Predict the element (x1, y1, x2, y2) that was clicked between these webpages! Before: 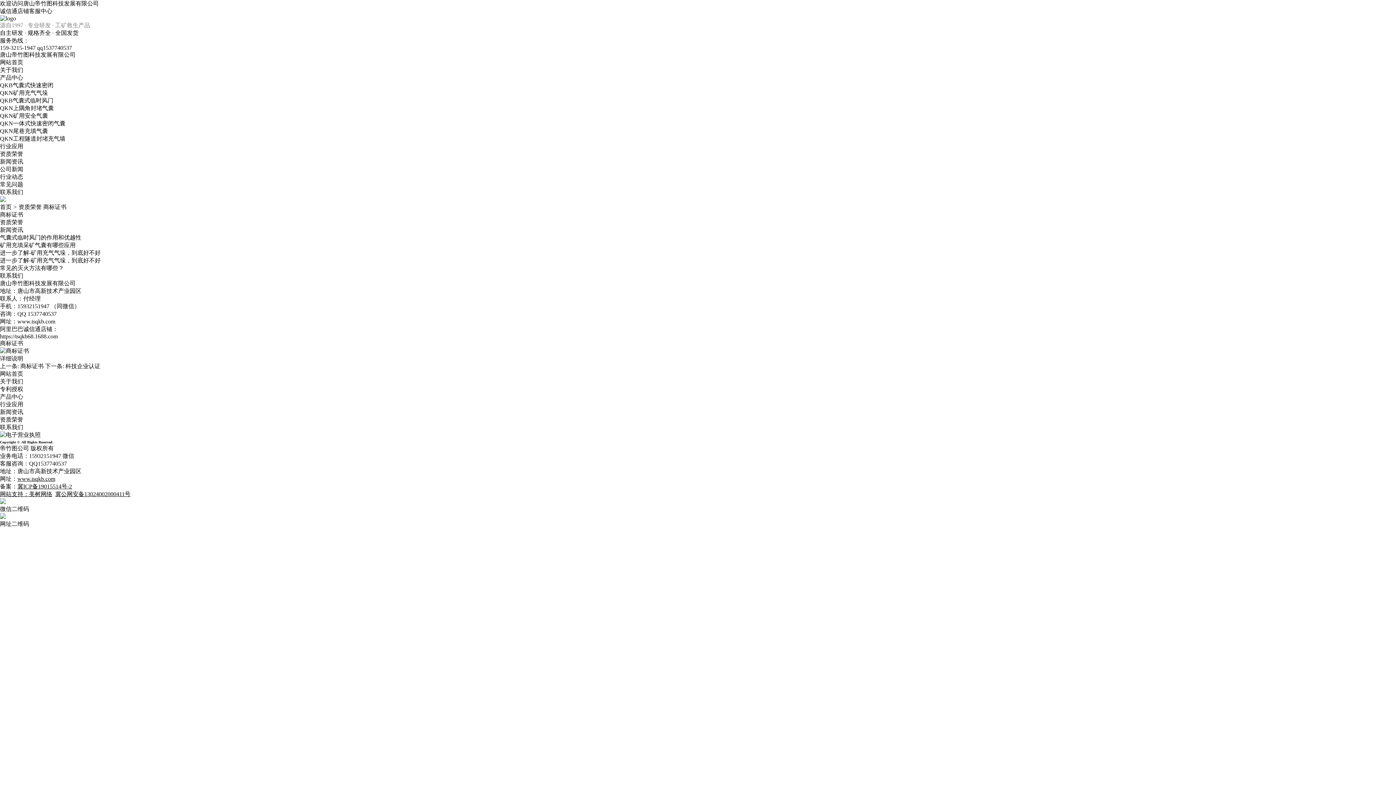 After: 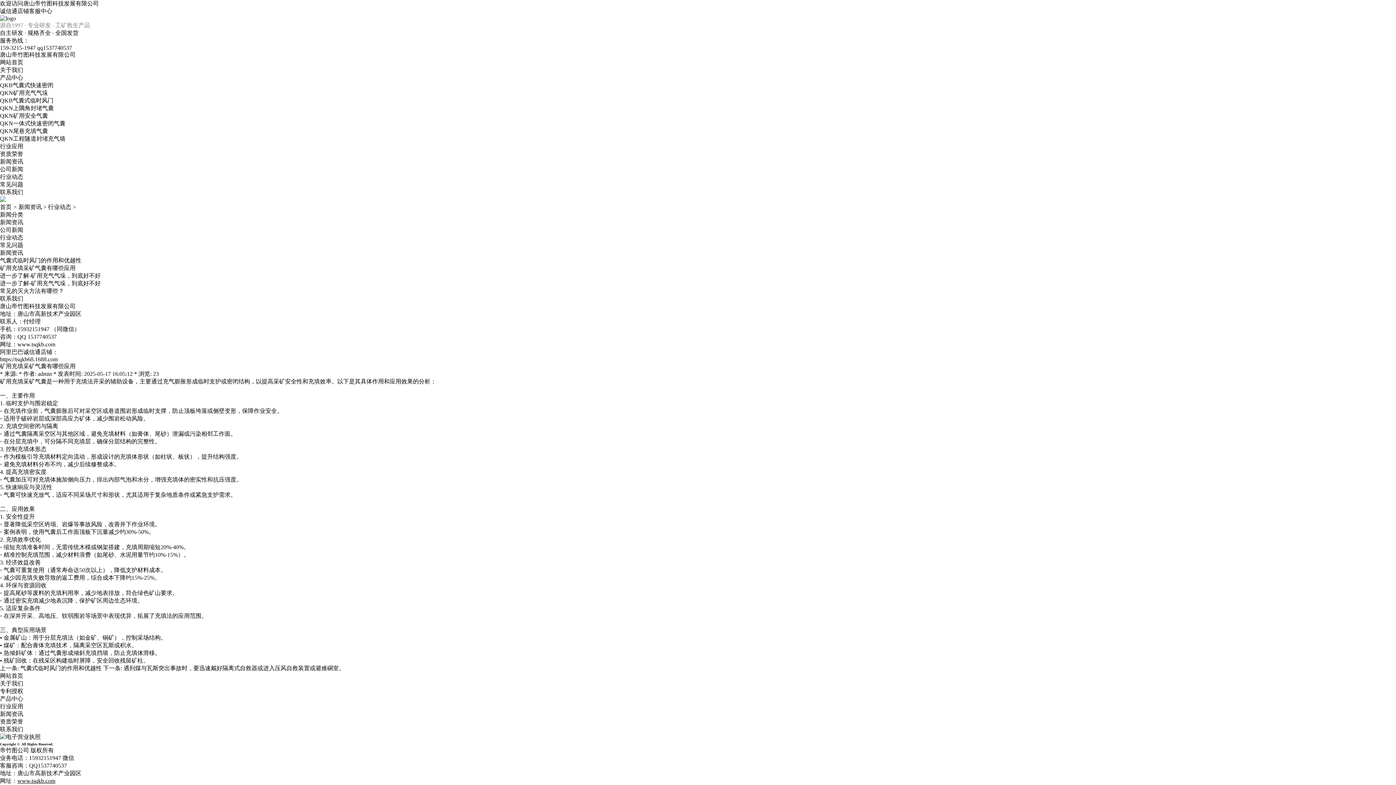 Action: bbox: (0, 242, 75, 248) label: 矿用充填采矿气囊有哪些应用